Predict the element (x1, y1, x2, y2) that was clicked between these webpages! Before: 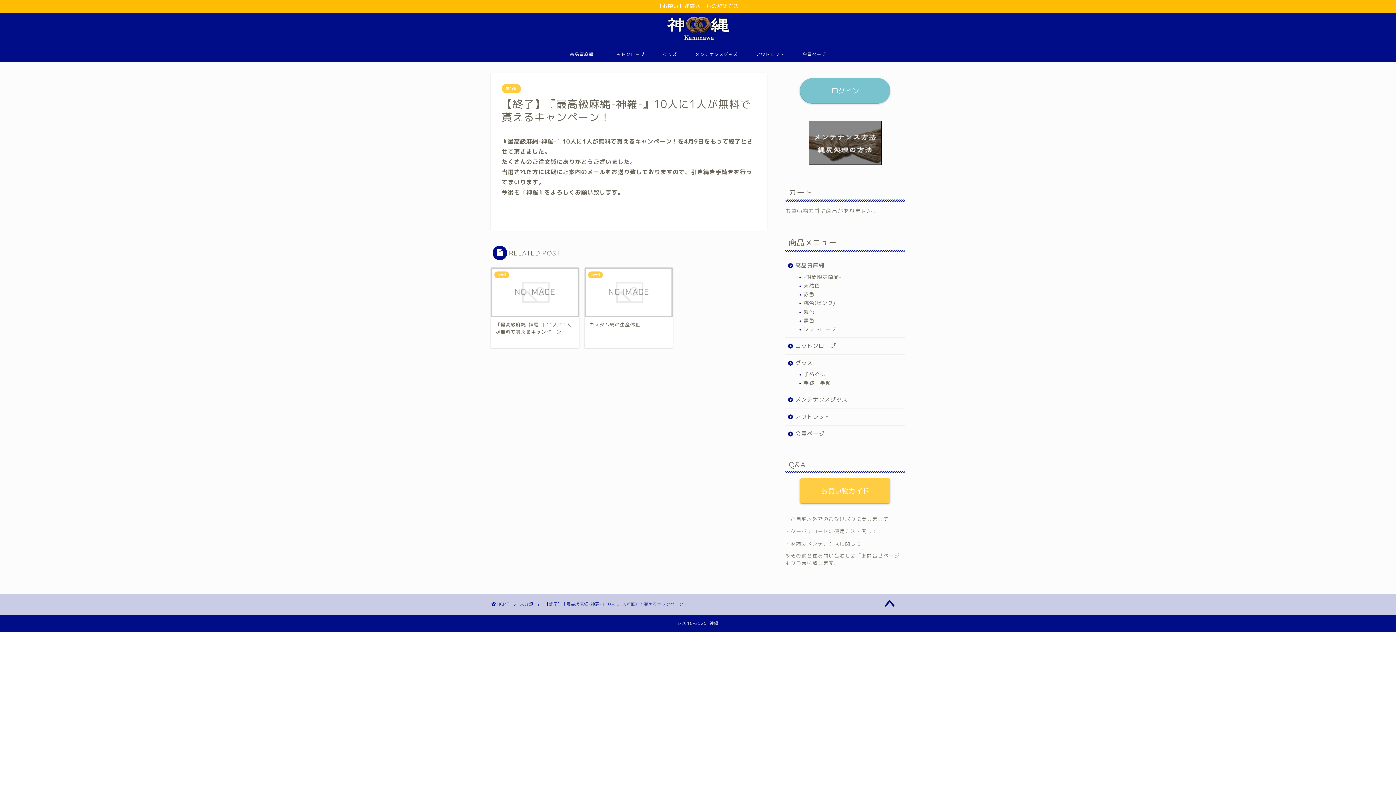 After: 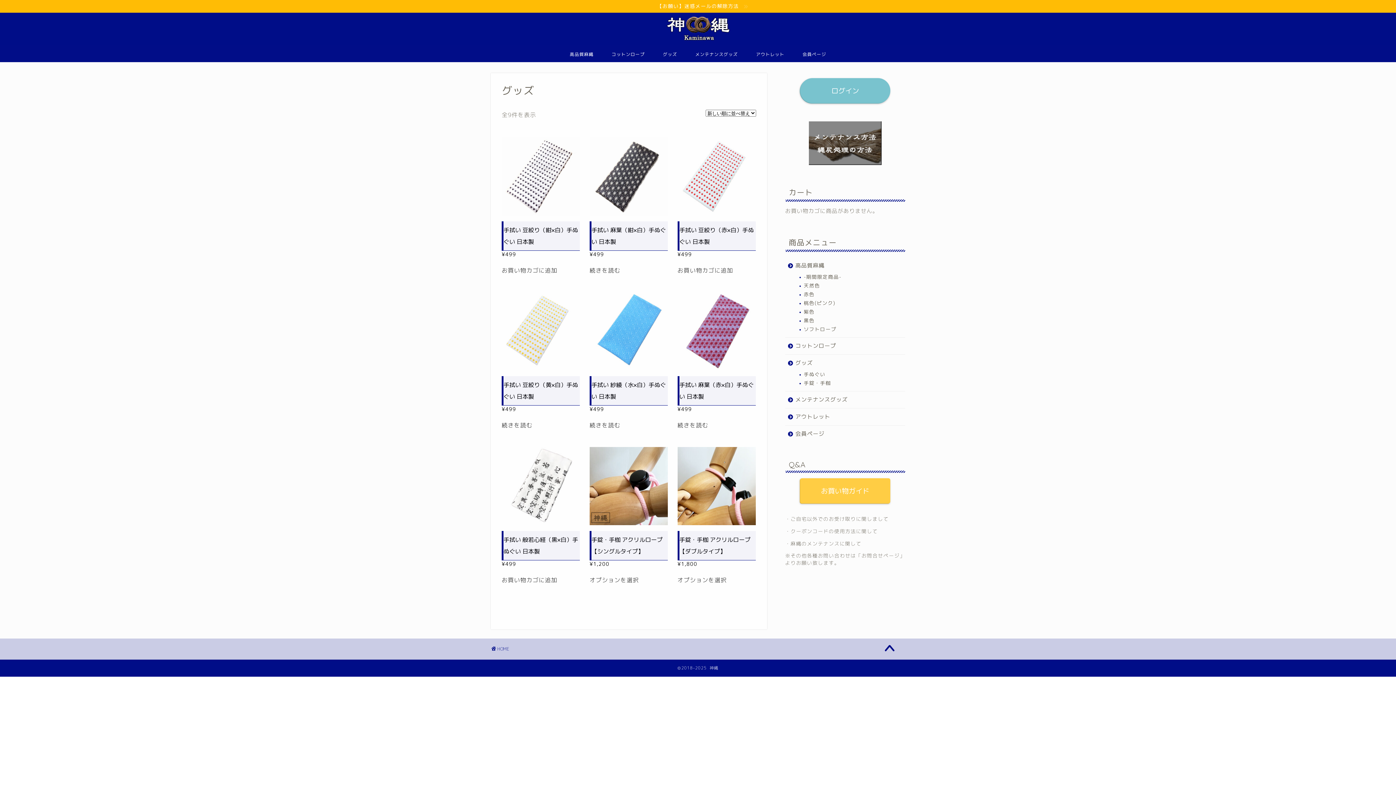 Action: bbox: (785, 354, 904, 370) label: グッズ